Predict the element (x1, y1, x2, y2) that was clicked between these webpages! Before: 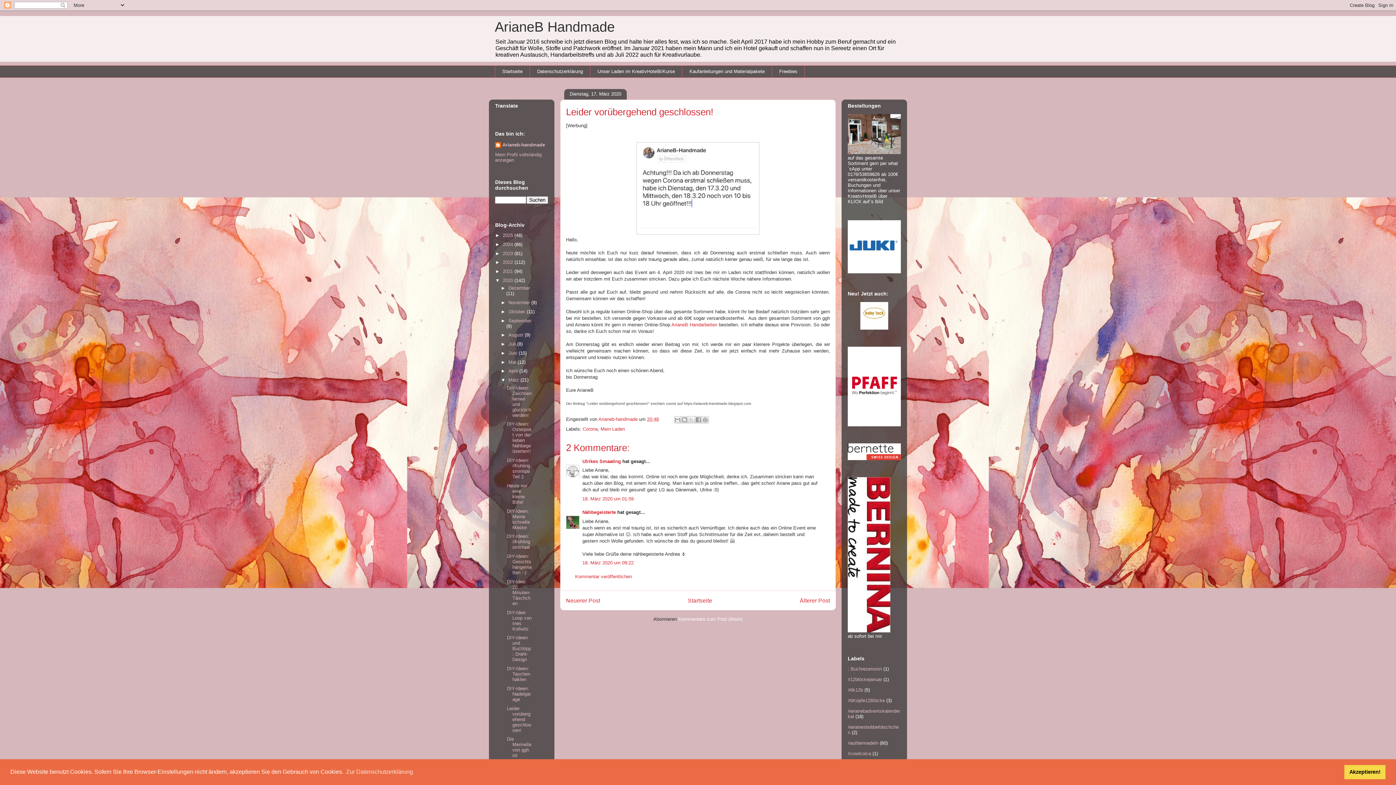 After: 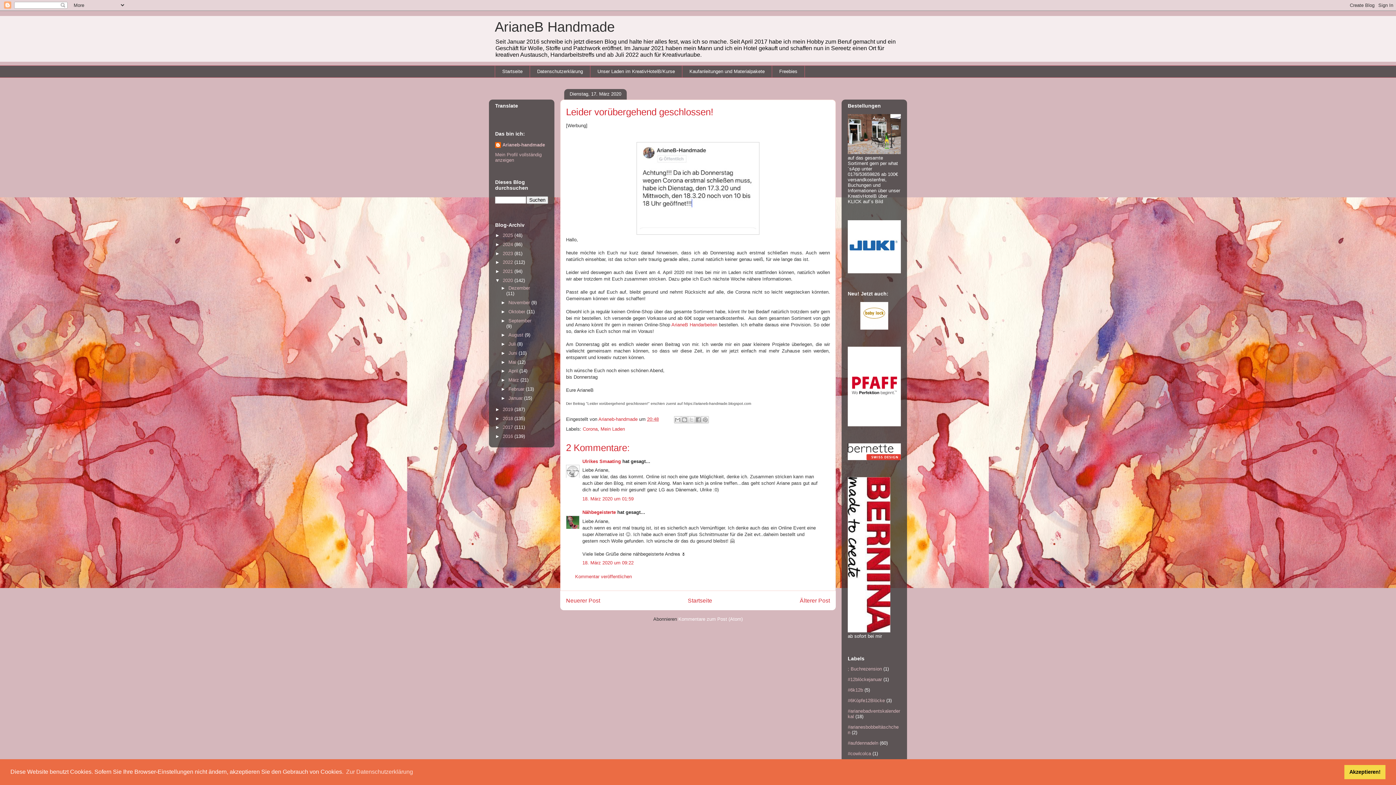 Action: label: ▼   bbox: (500, 377, 508, 382)